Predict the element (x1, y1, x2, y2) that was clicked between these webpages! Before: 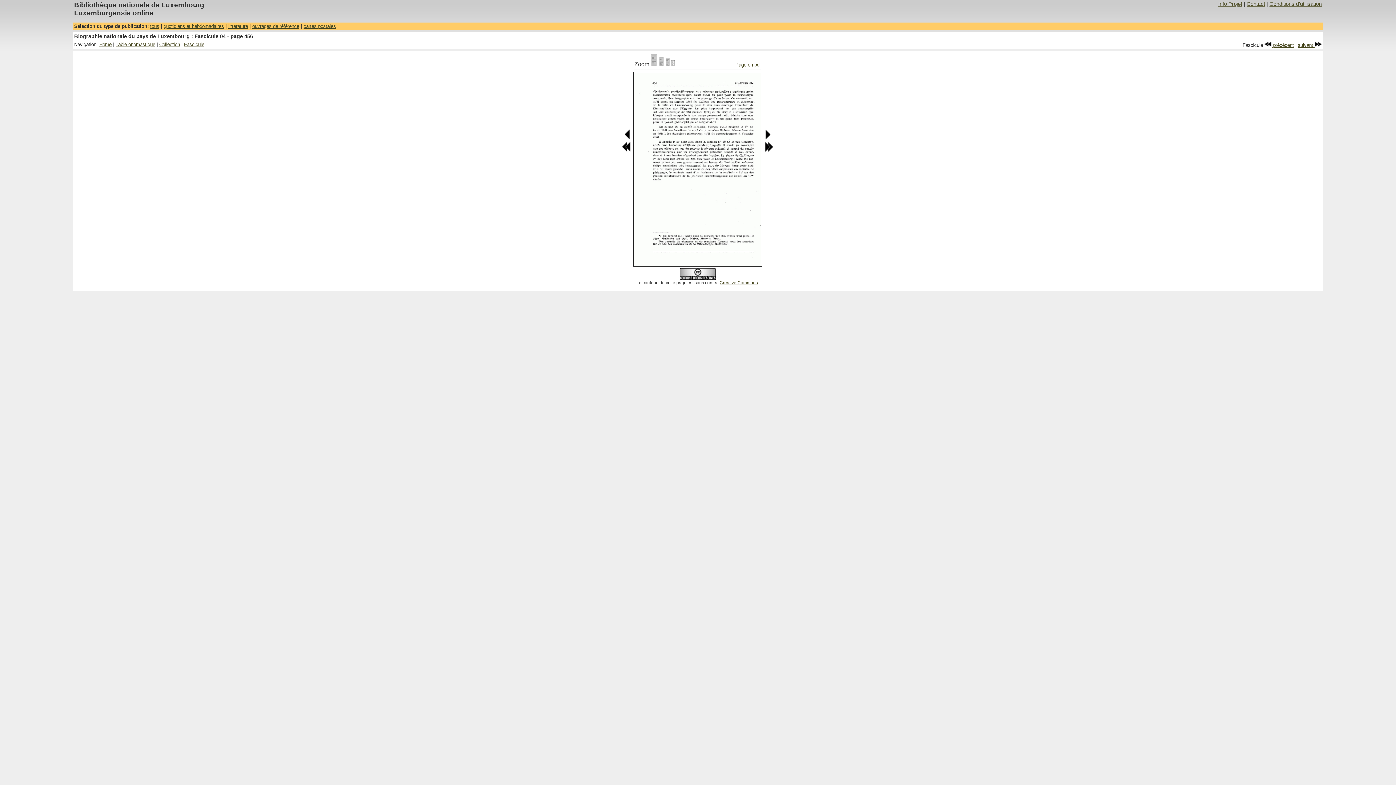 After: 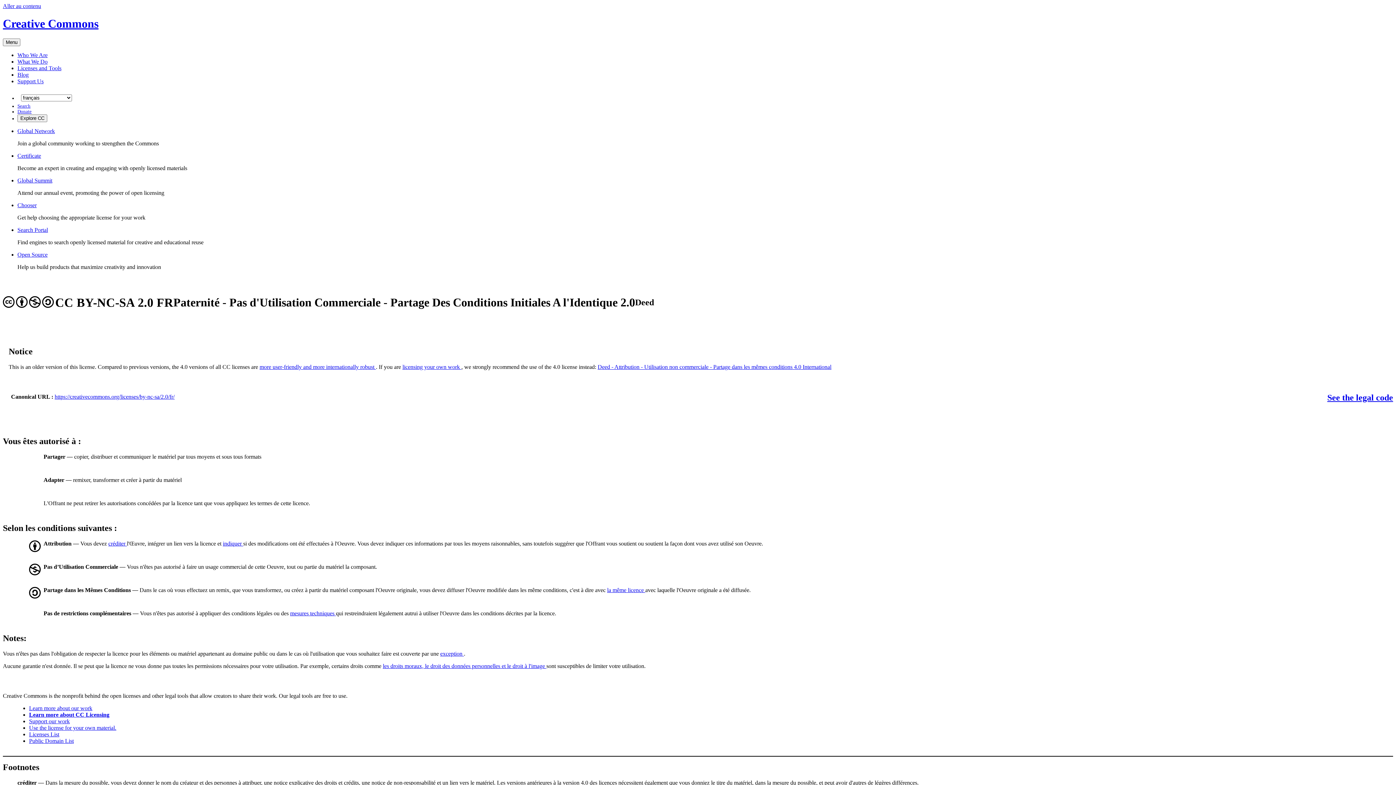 Action: bbox: (679, 276, 715, 281)